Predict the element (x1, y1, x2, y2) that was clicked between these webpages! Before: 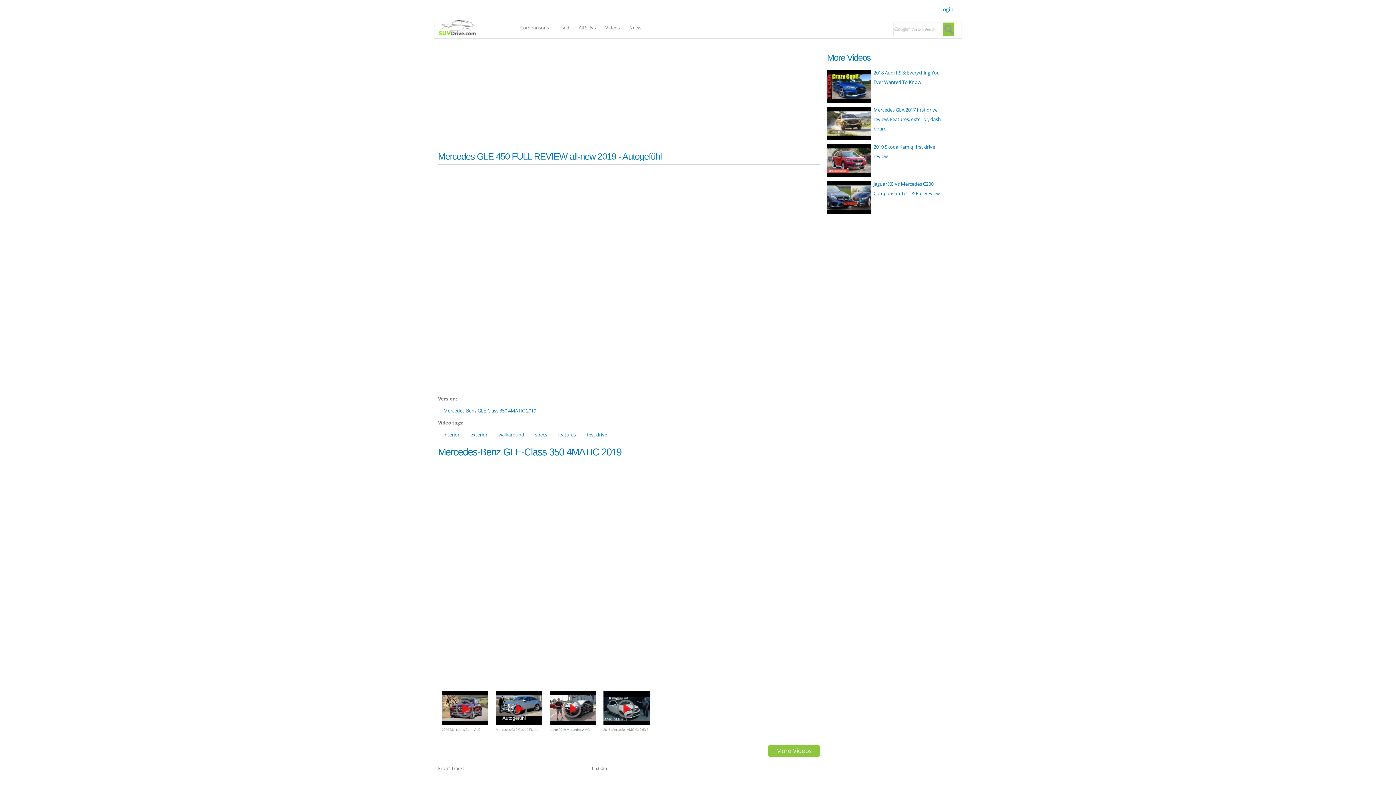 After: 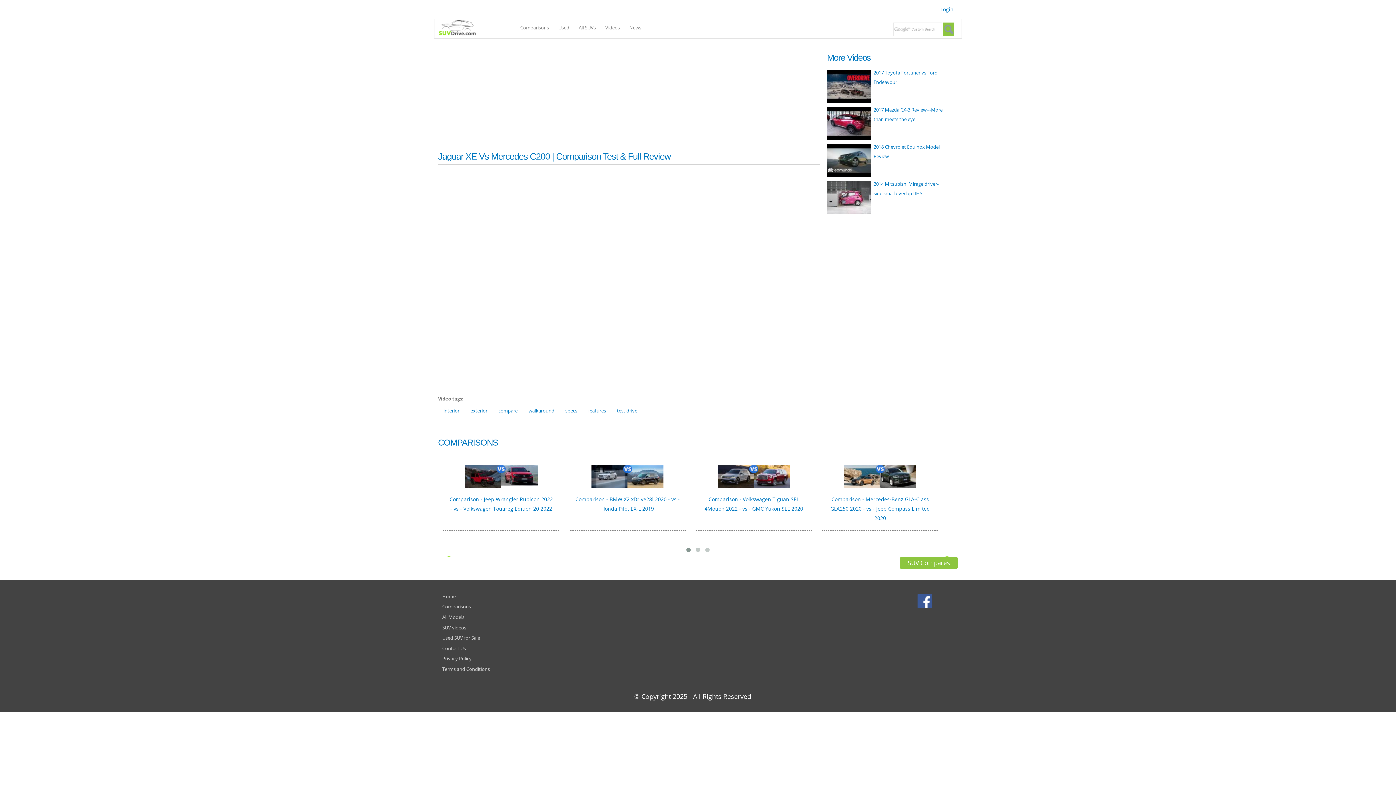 Action: bbox: (827, 206, 870, 212)